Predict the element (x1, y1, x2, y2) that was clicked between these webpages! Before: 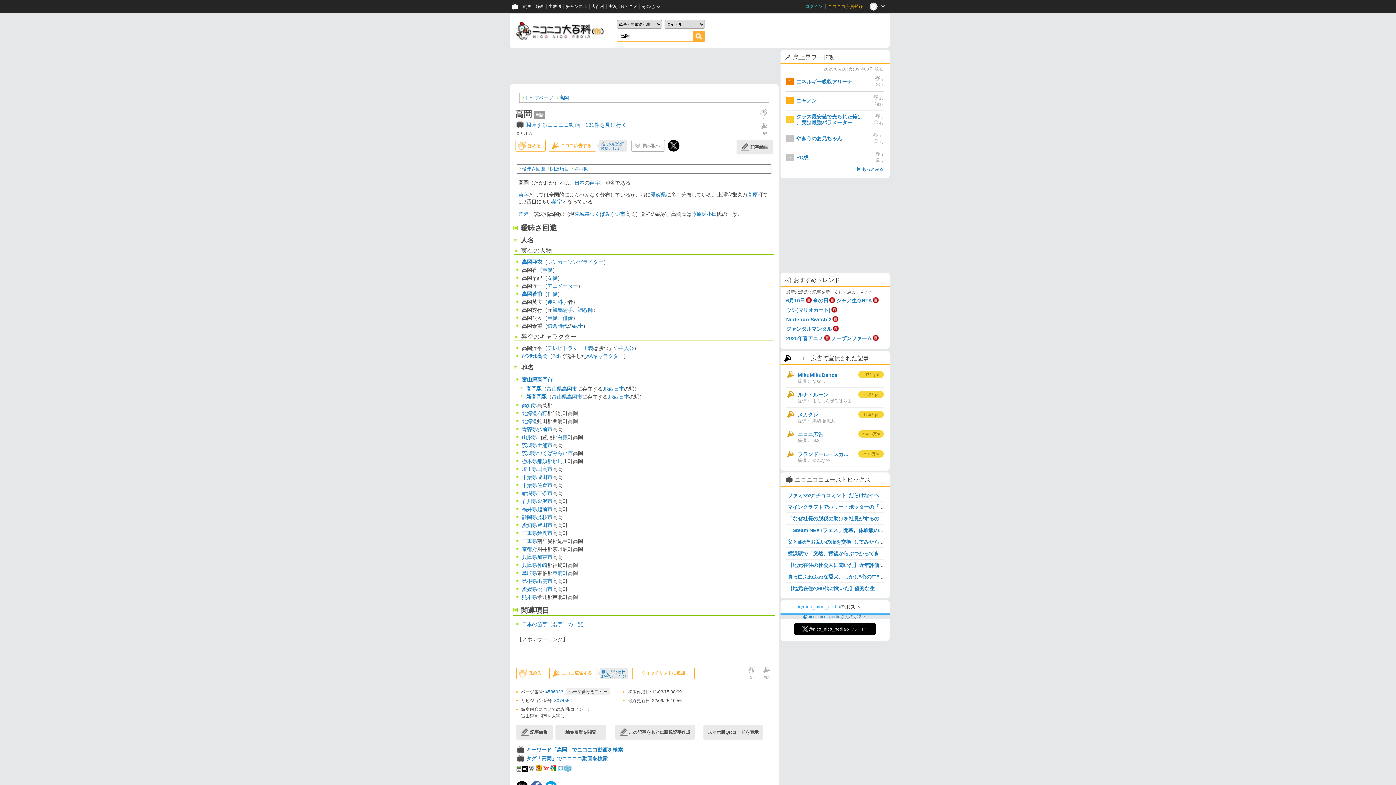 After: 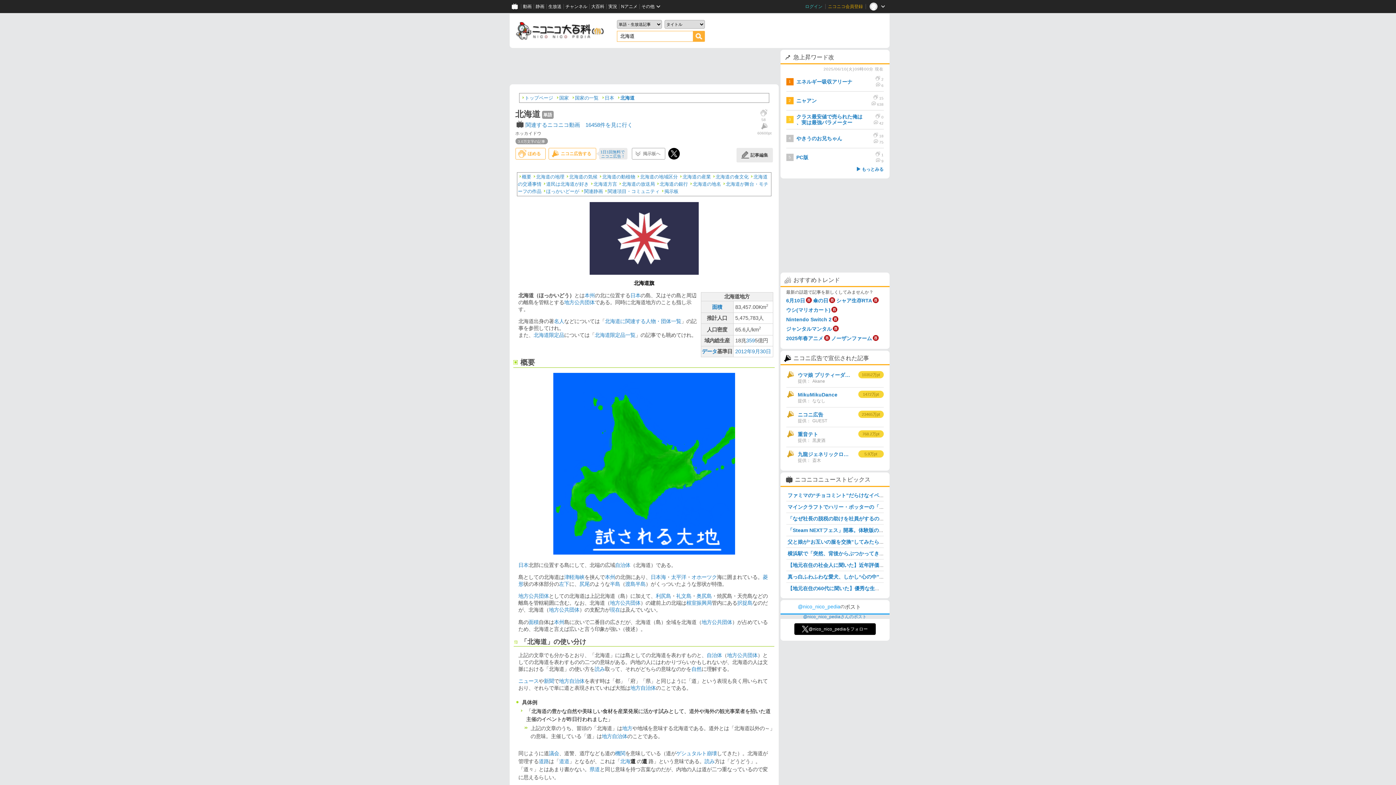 Action: bbox: (522, 418, 537, 424) label: 北海道